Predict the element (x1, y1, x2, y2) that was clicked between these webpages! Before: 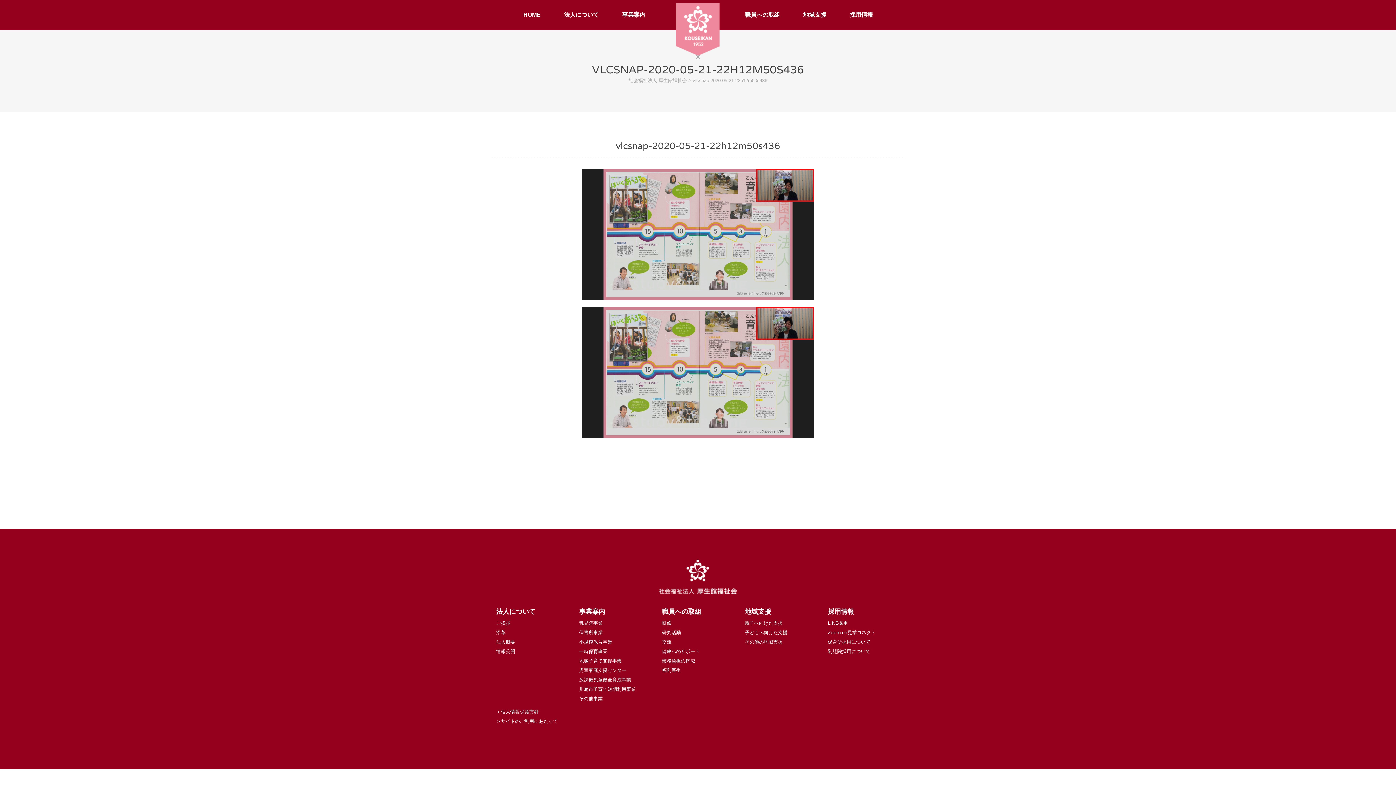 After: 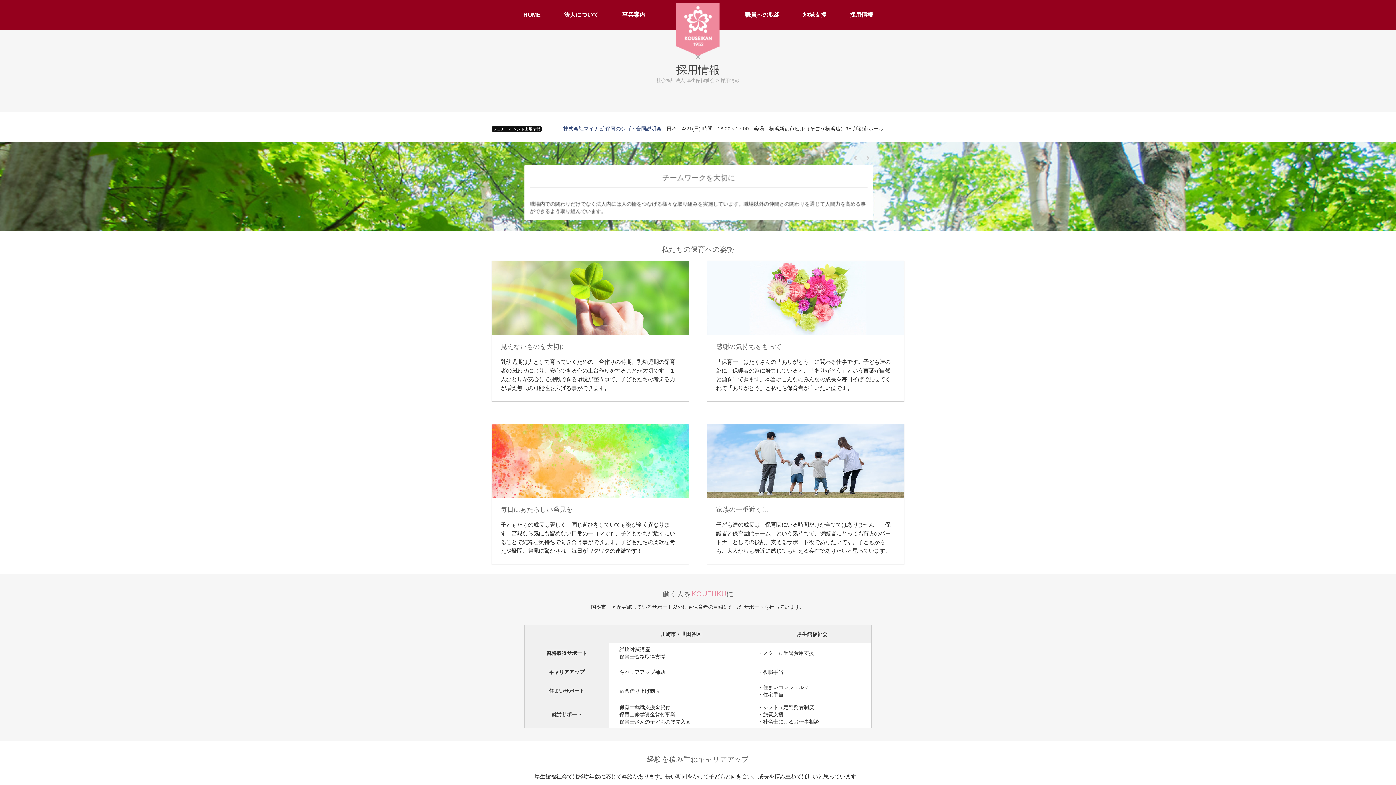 Action: label: 採用情報 bbox: (838, 0, 884, 29)